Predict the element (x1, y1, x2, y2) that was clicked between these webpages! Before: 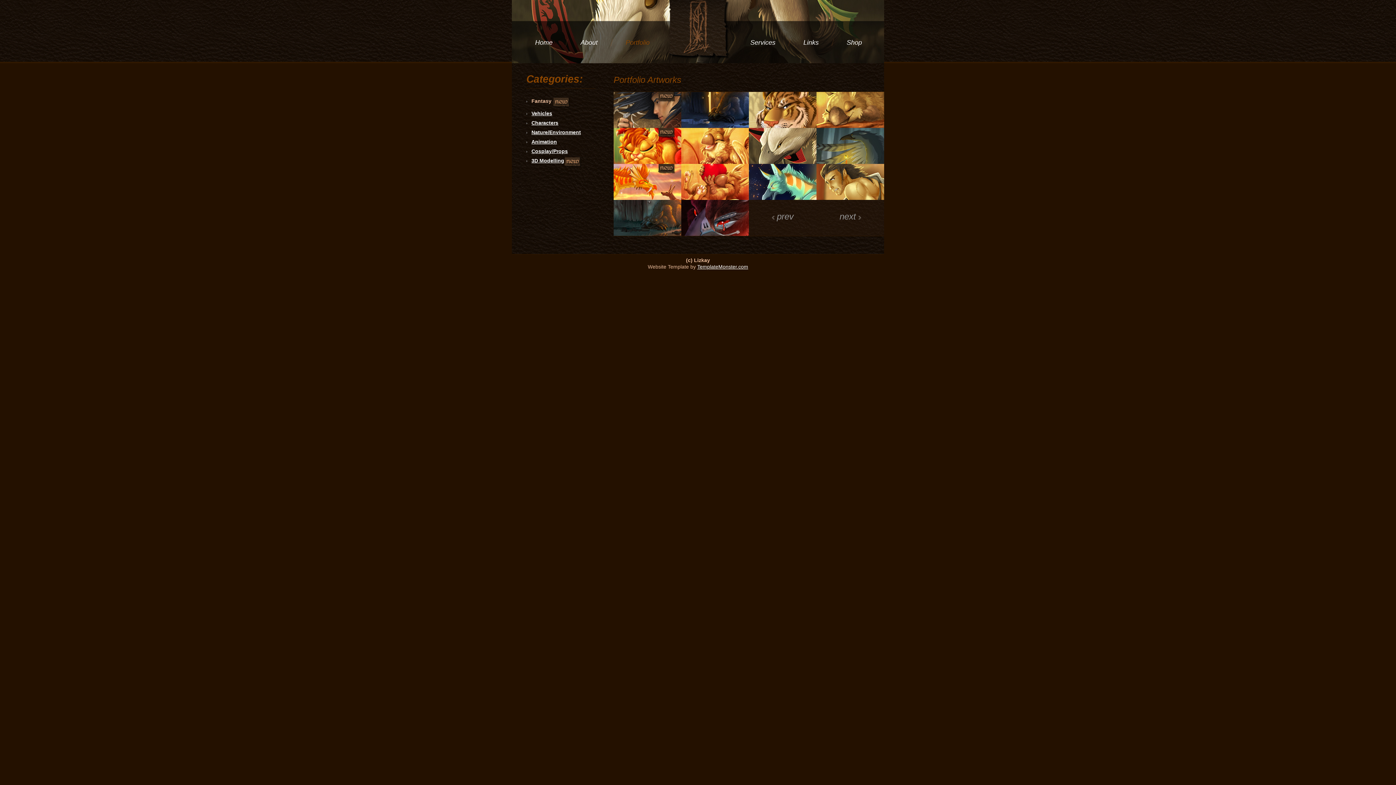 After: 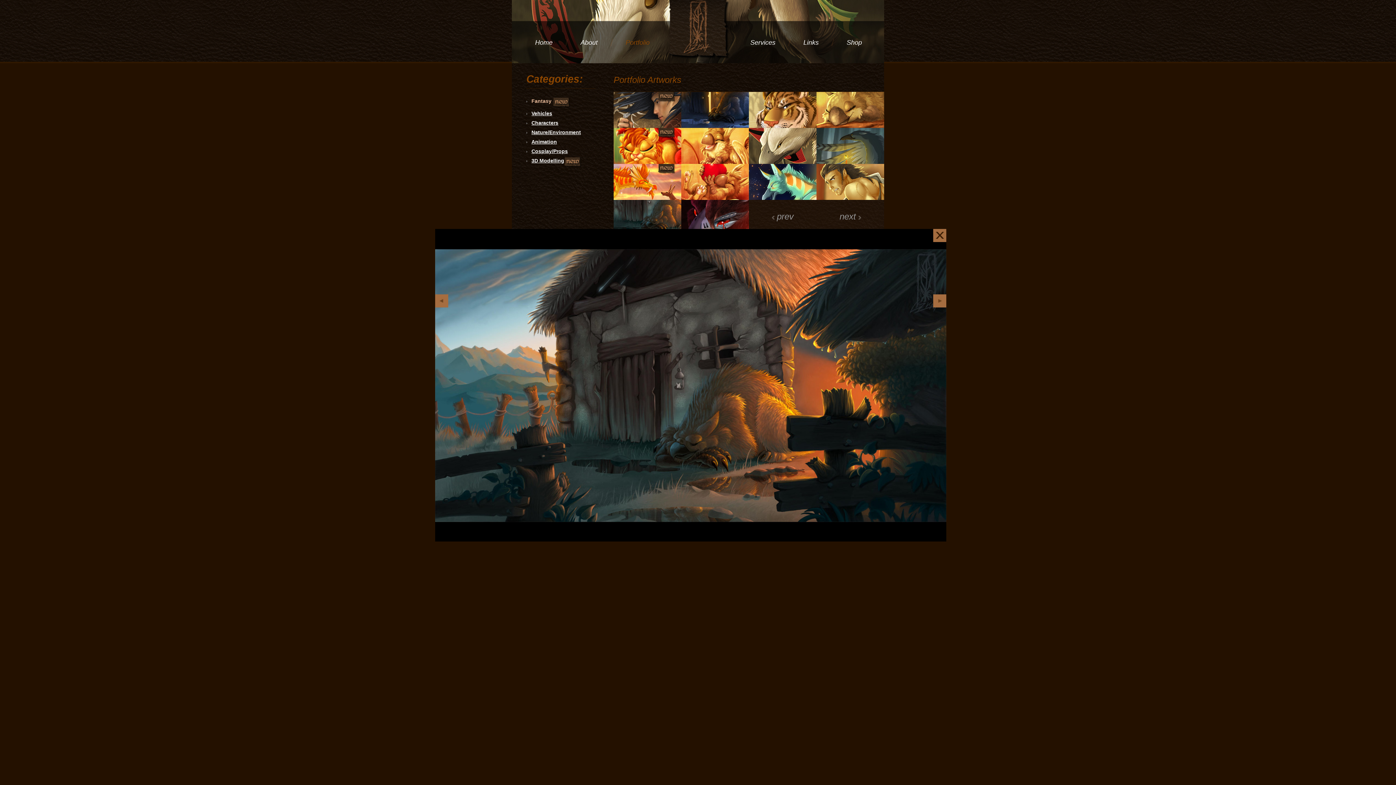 Action: bbox: (613, 200, 681, 206)